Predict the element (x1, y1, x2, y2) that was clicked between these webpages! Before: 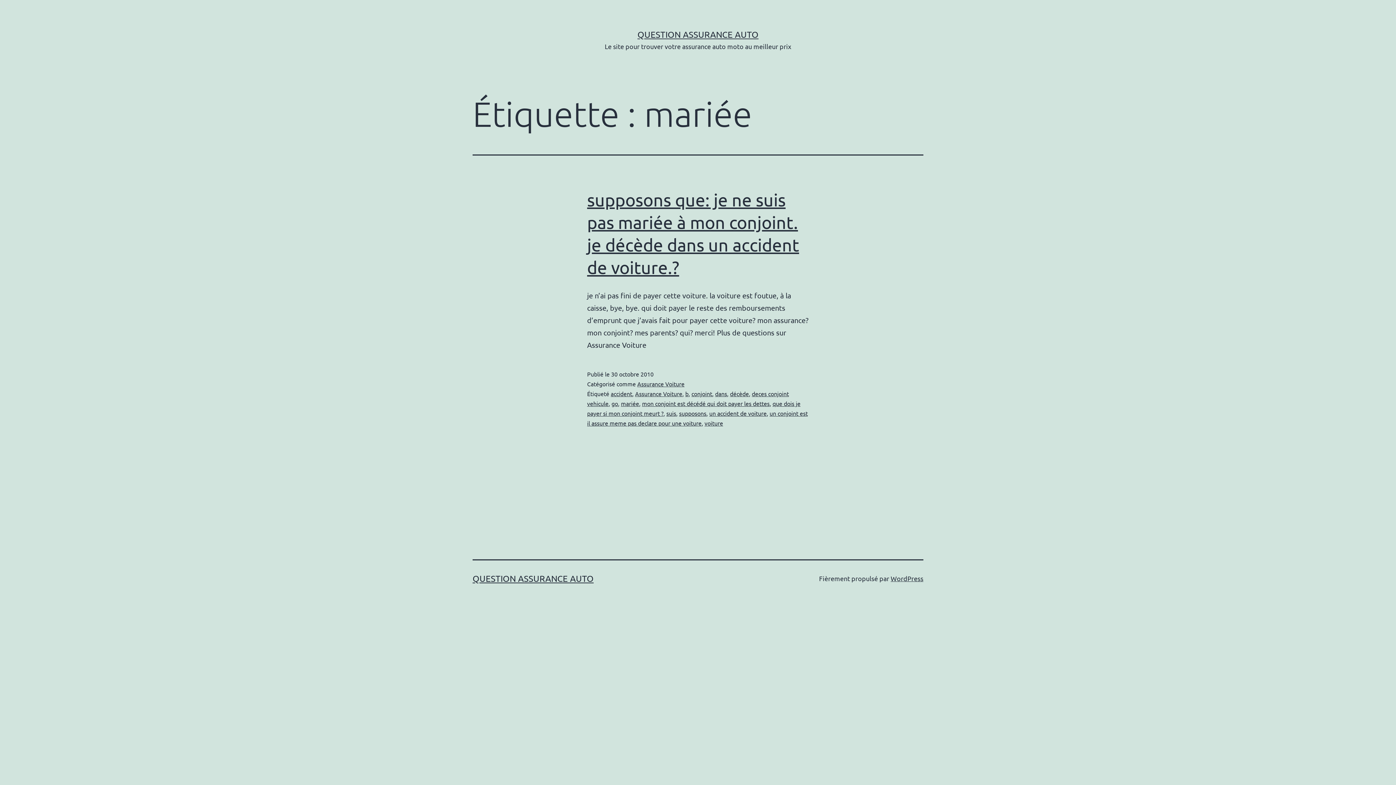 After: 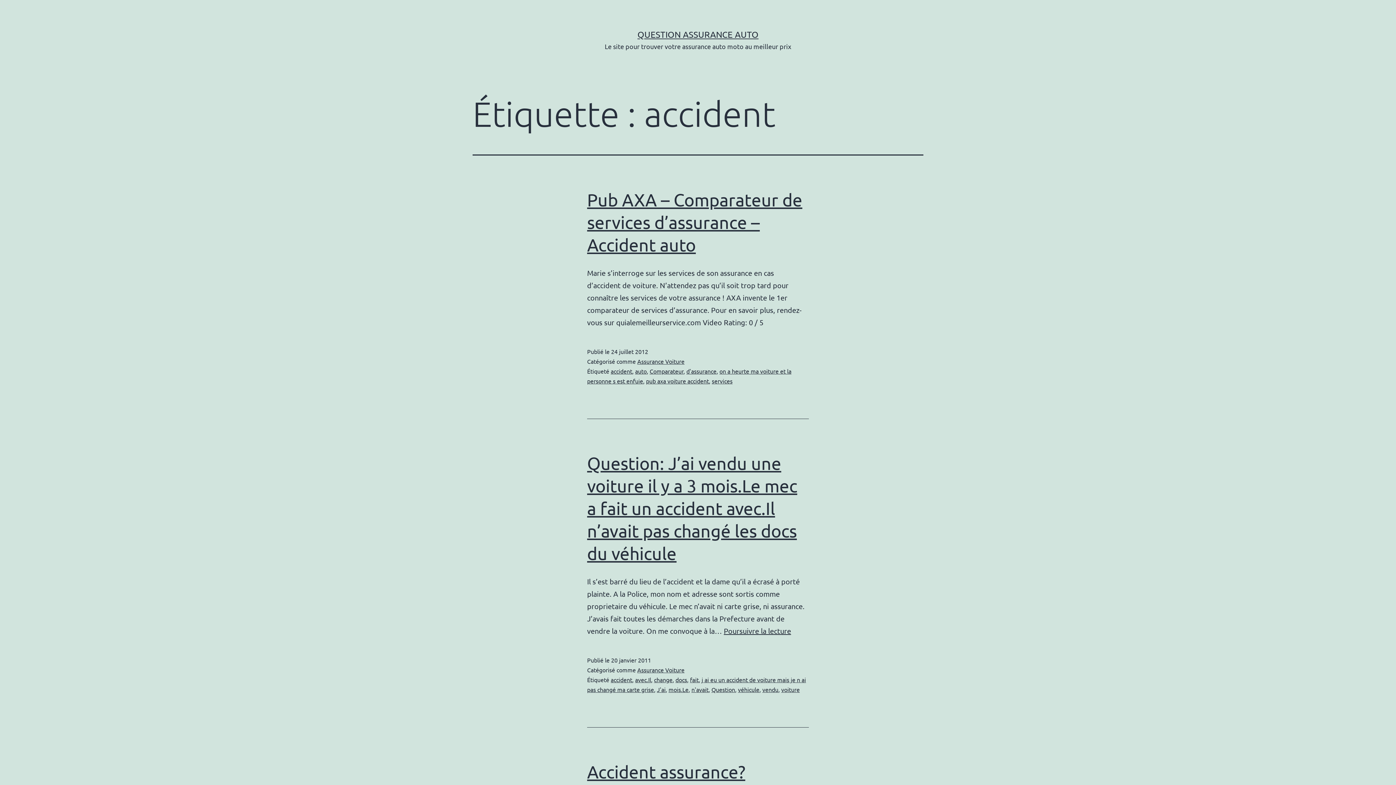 Action: label: accident bbox: (610, 390, 632, 397)